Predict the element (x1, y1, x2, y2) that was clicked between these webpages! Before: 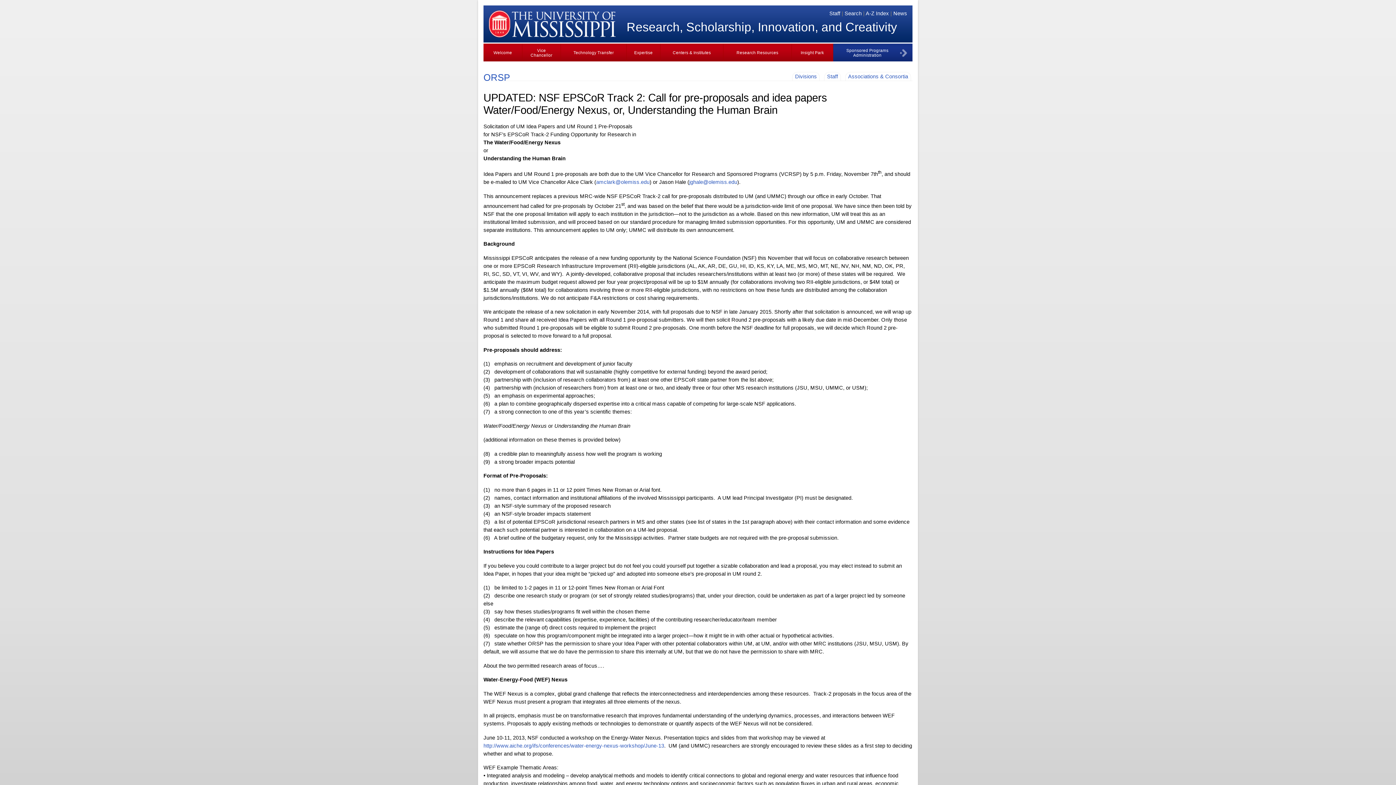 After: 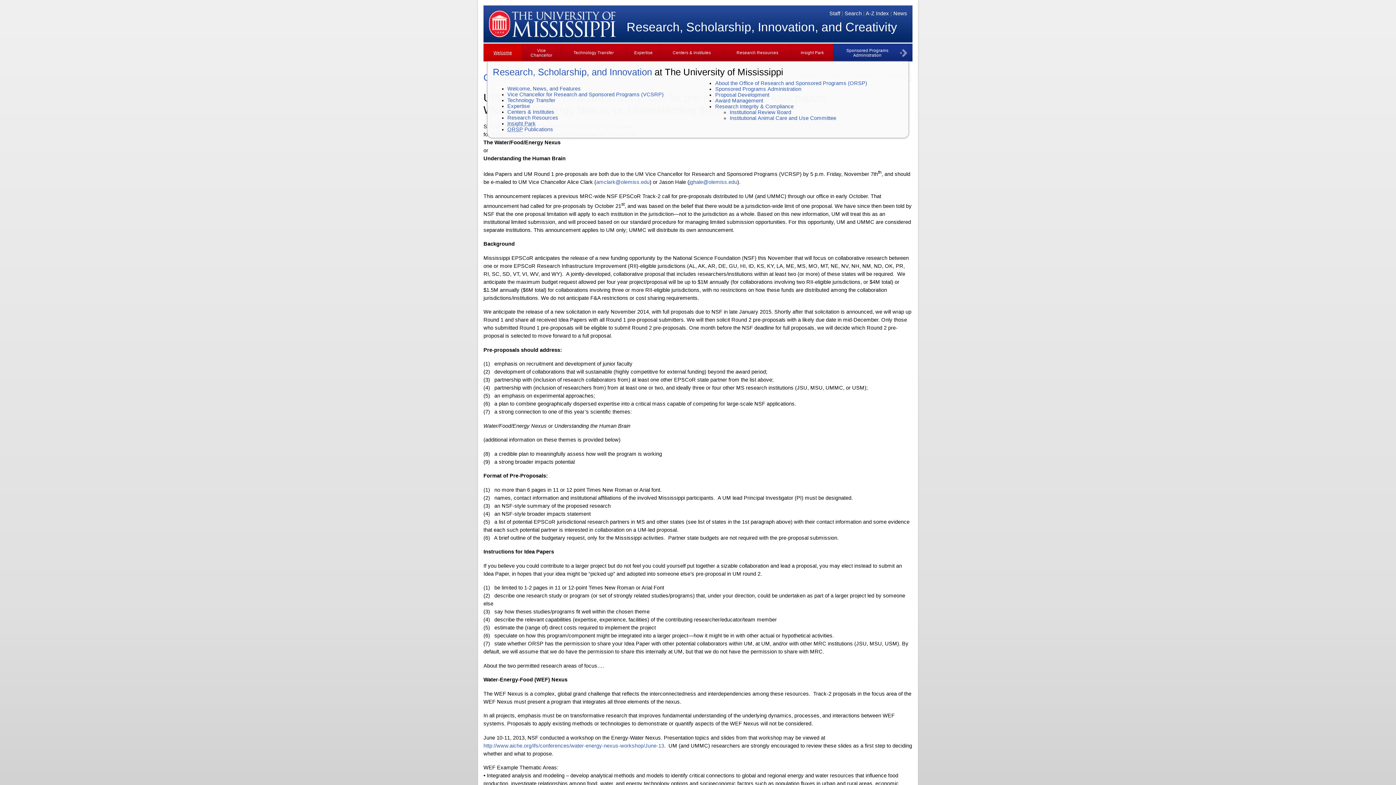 Action: bbox: (483, 45, 522, 59) label: Welcome